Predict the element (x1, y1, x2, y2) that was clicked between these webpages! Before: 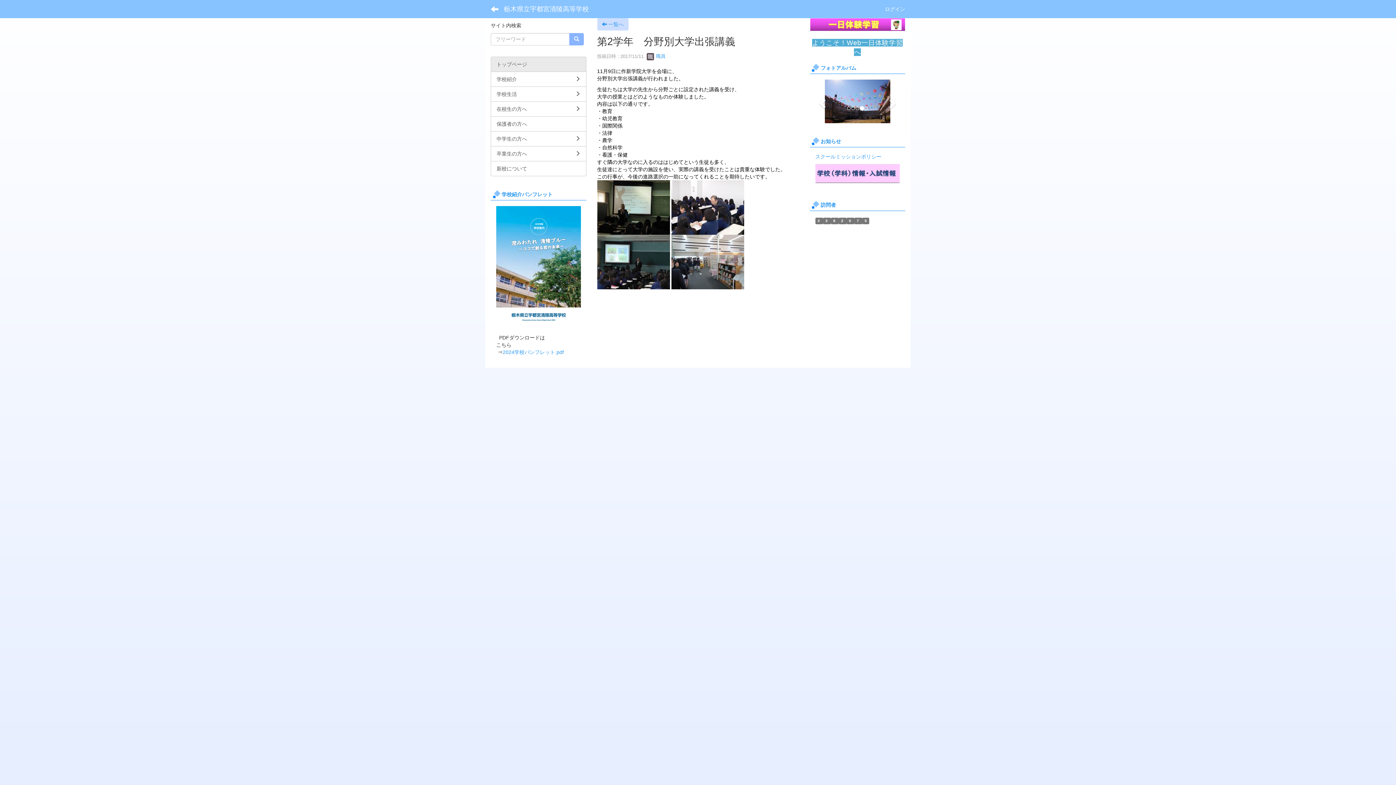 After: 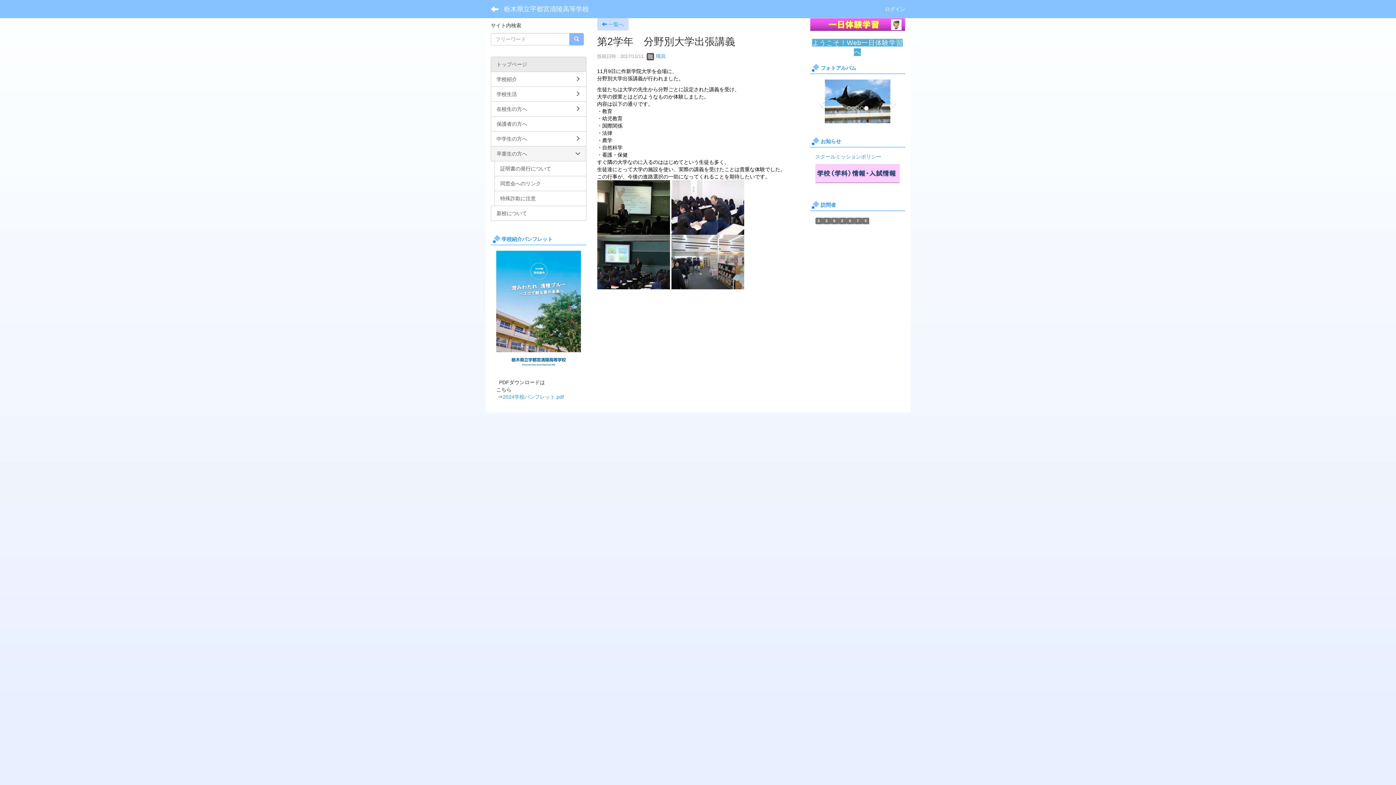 Action: label: 卒業生の方へ bbox: (490, 146, 586, 161)